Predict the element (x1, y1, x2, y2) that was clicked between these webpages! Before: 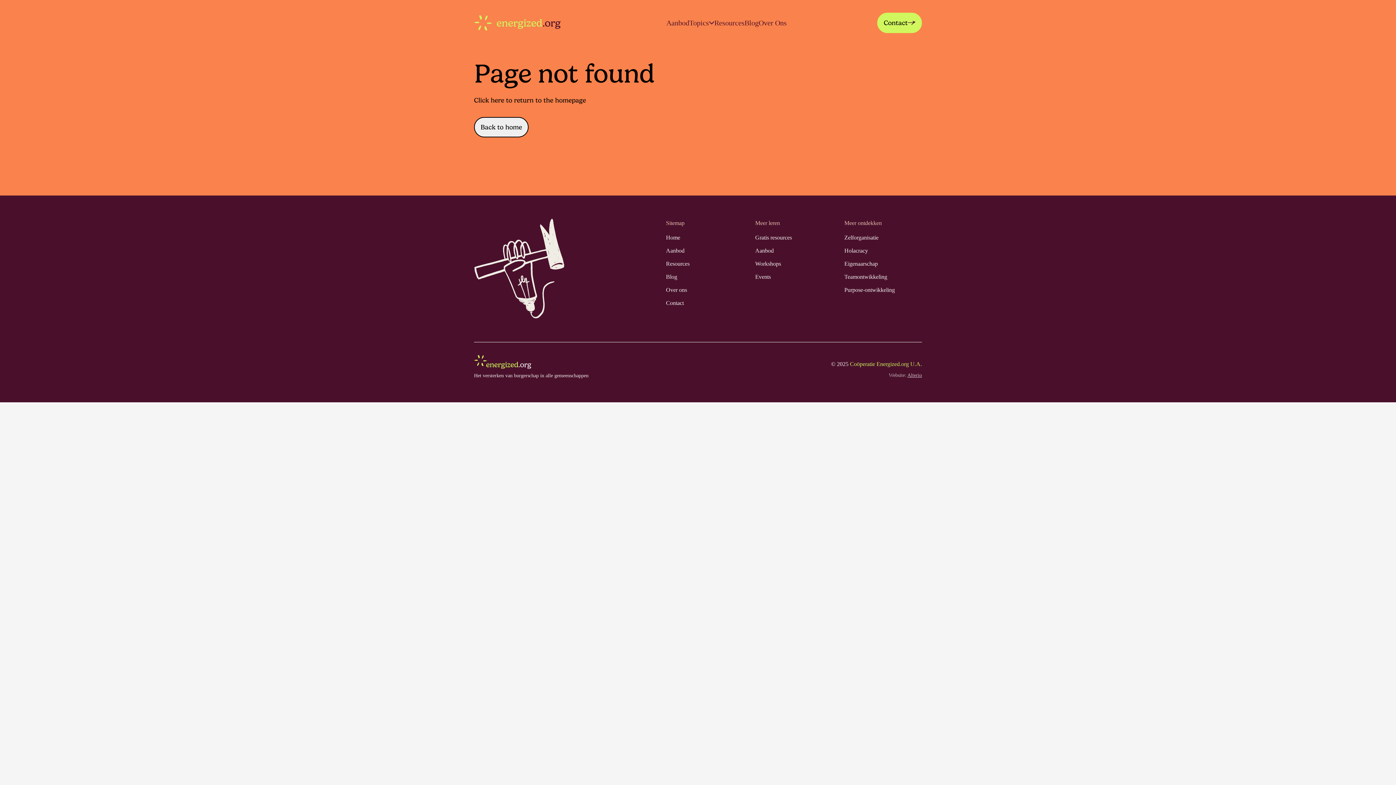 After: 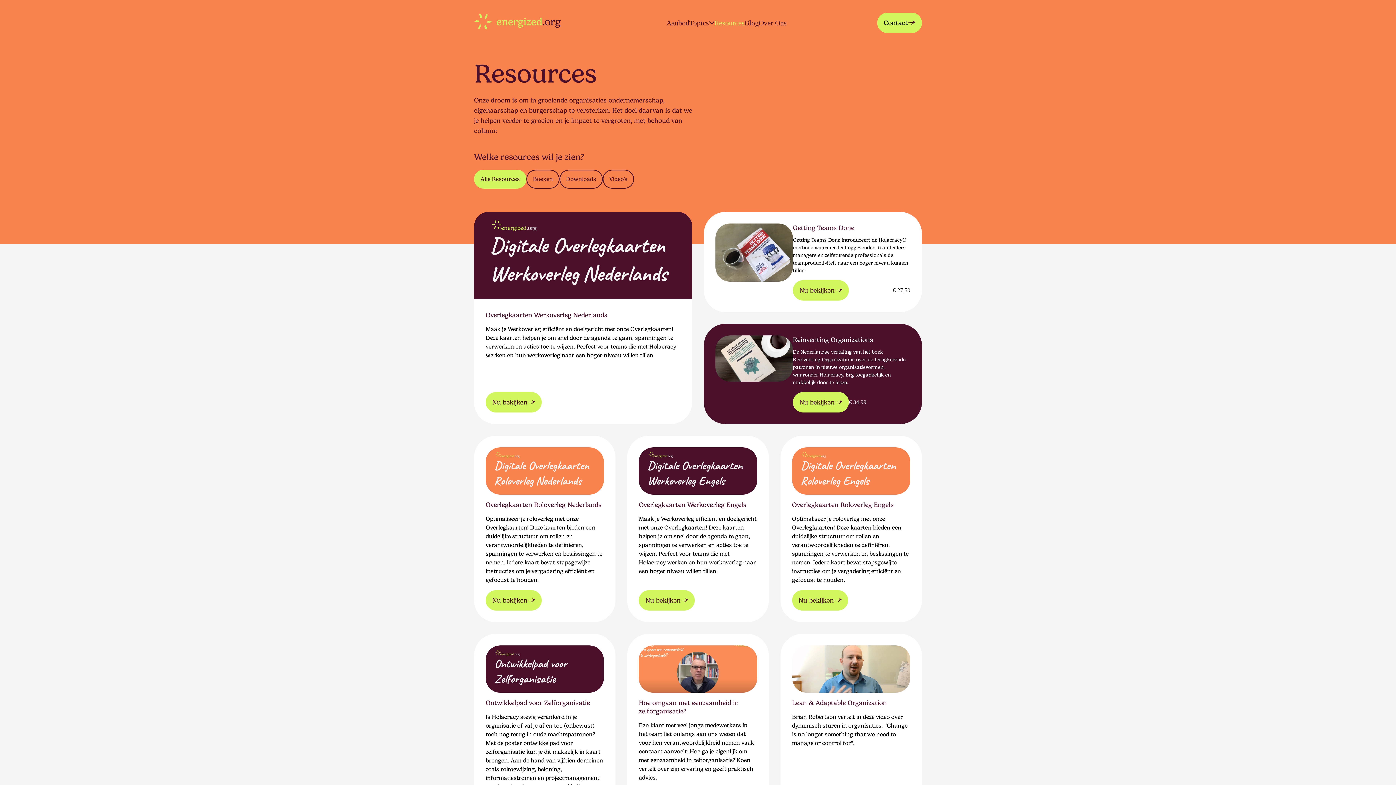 Action: bbox: (755, 234, 792, 240) label: Gratis resources